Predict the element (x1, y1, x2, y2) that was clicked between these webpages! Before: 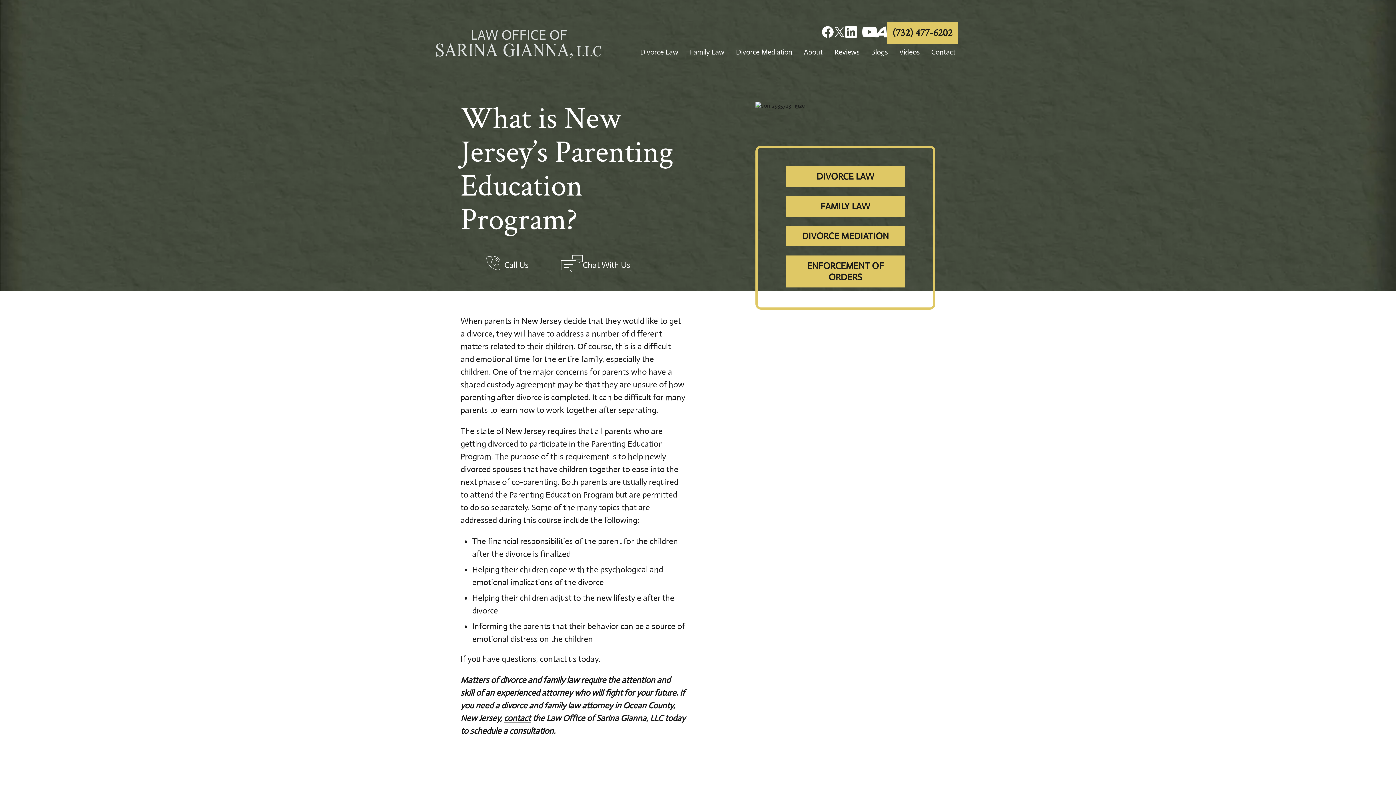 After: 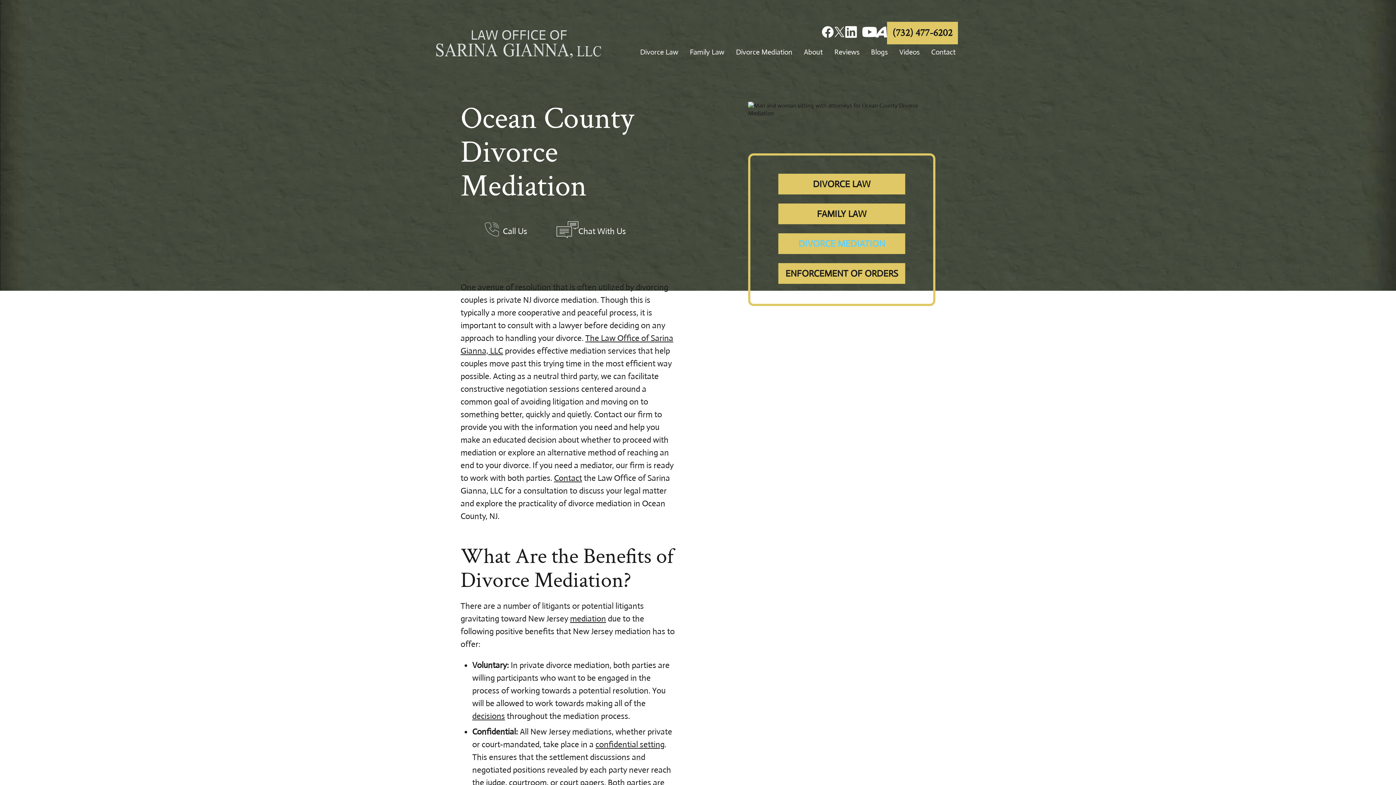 Action: label: DIVORCE MEDIATION bbox: (785, 225, 905, 246)